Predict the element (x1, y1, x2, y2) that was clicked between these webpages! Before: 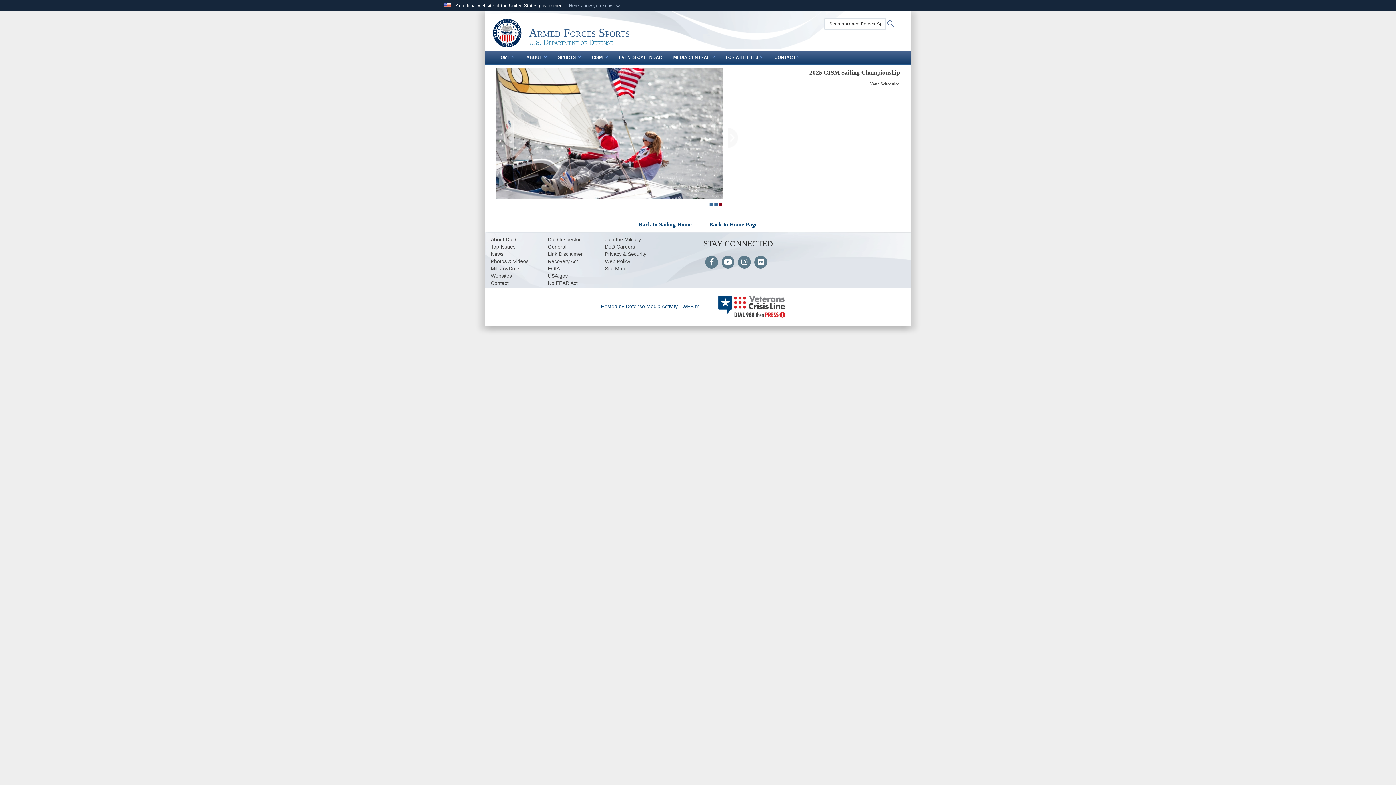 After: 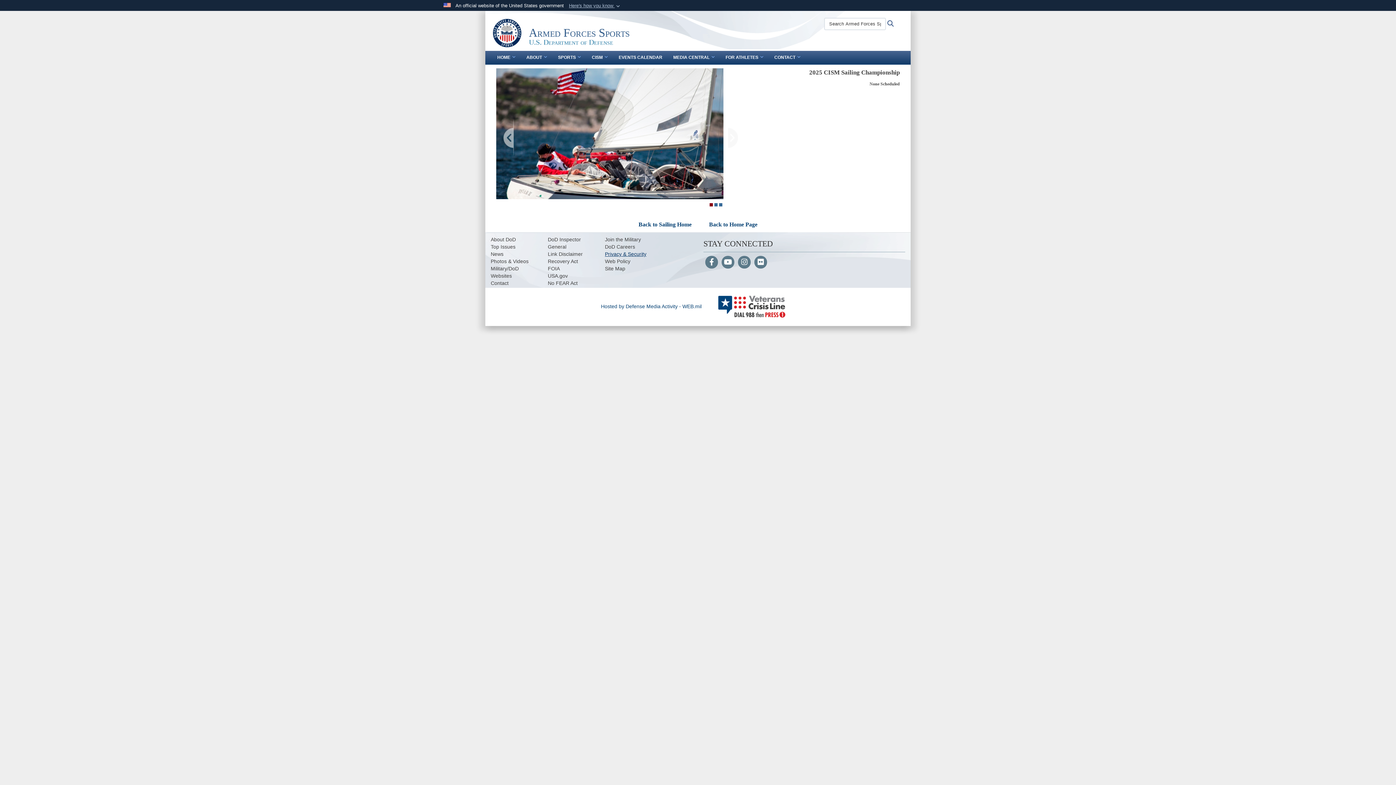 Action: bbox: (605, 251, 646, 257) label: Privacy & Security